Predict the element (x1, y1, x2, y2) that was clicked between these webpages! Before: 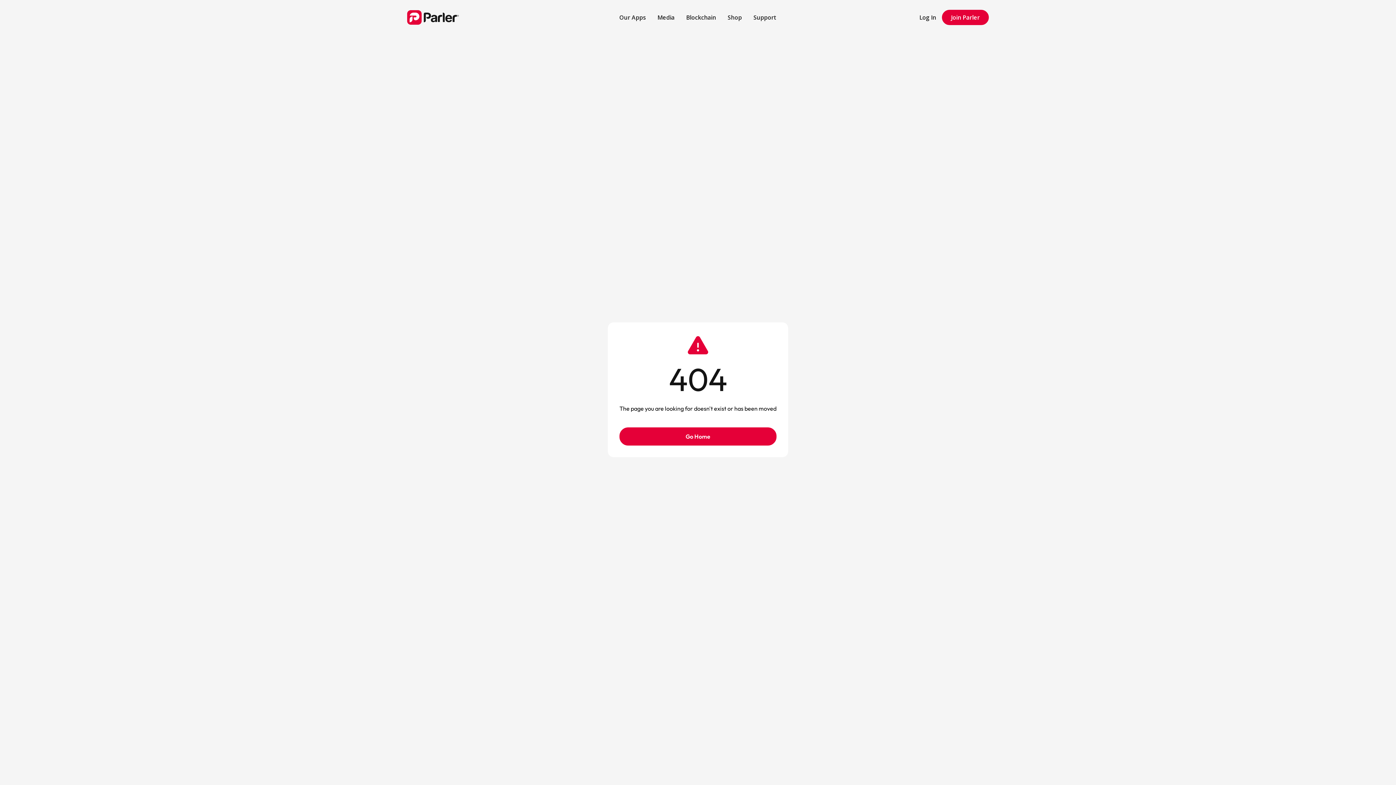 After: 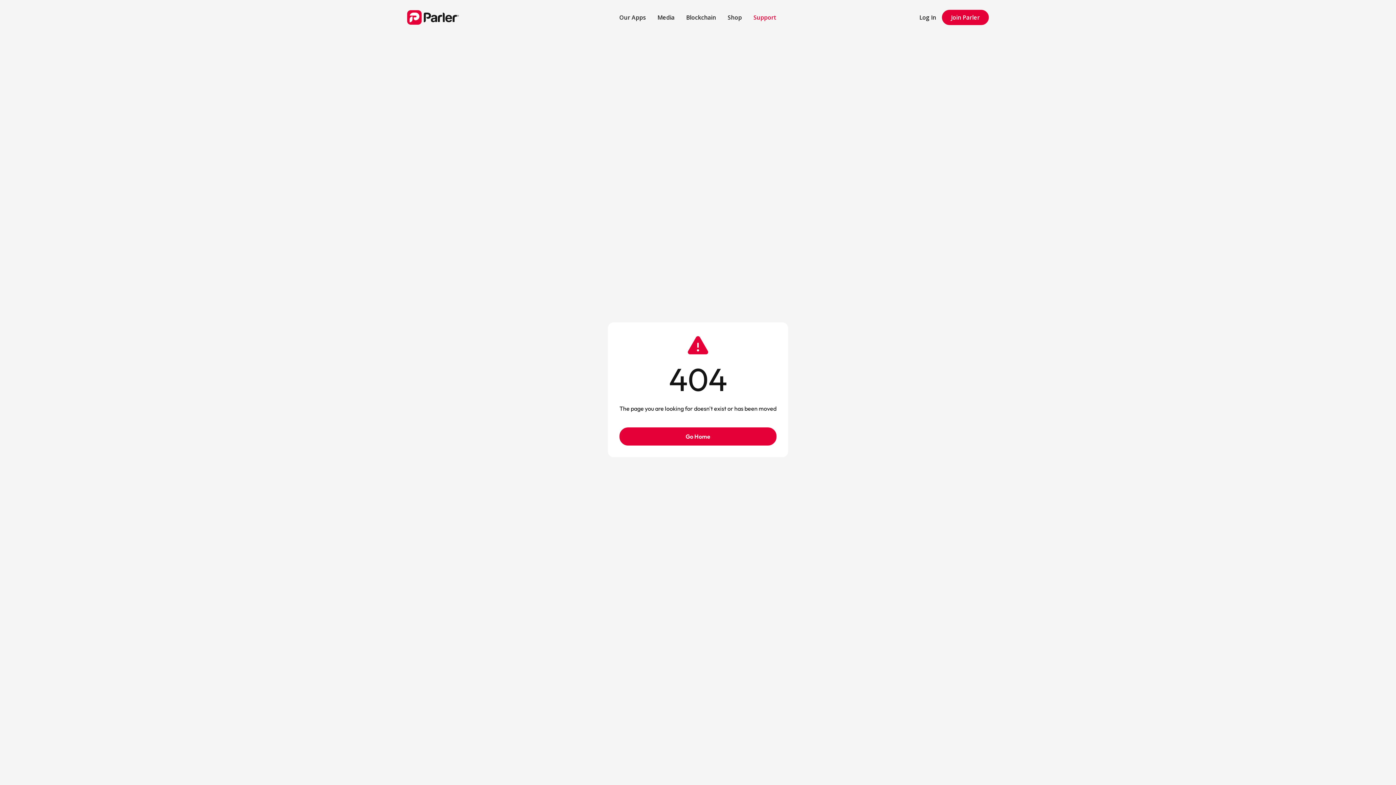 Action: label: Support bbox: (747, 7, 782, 27)